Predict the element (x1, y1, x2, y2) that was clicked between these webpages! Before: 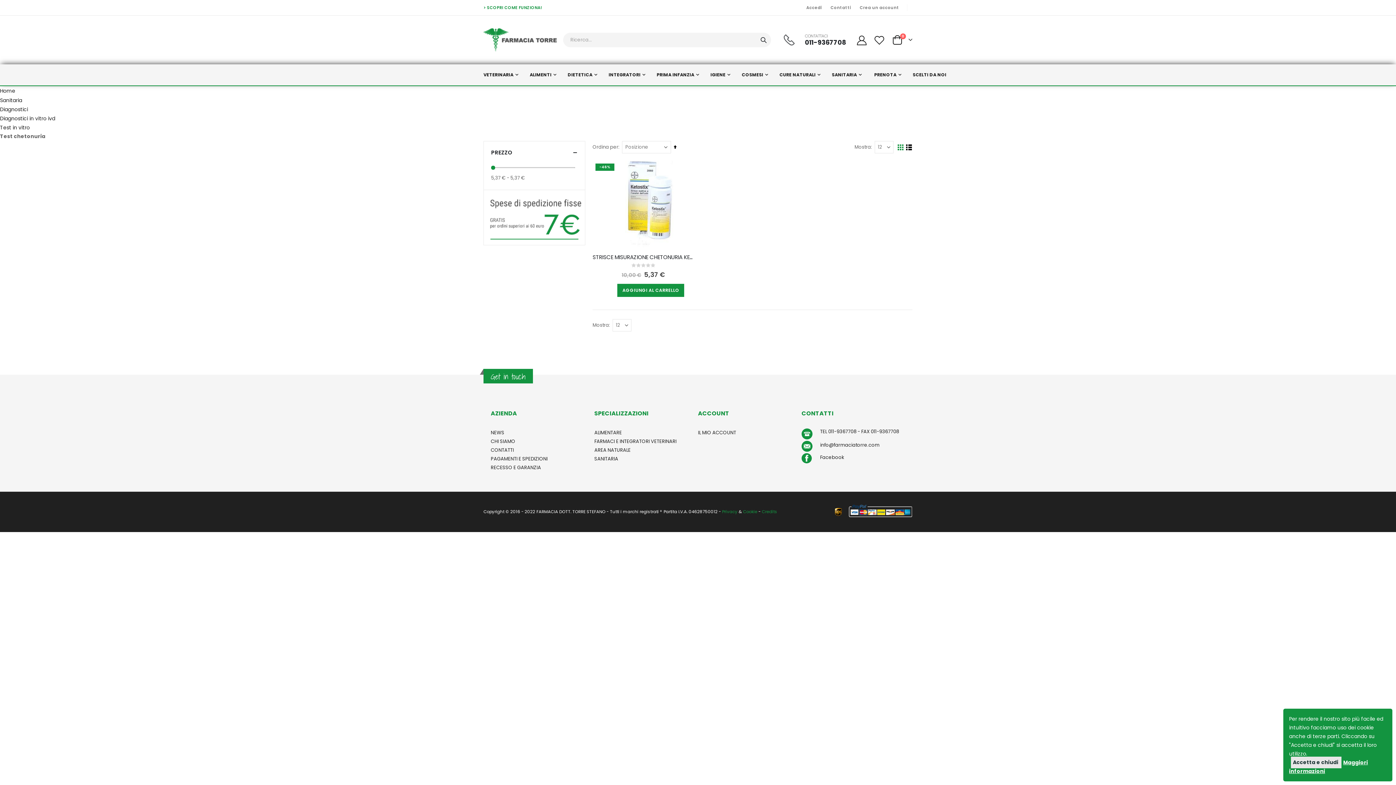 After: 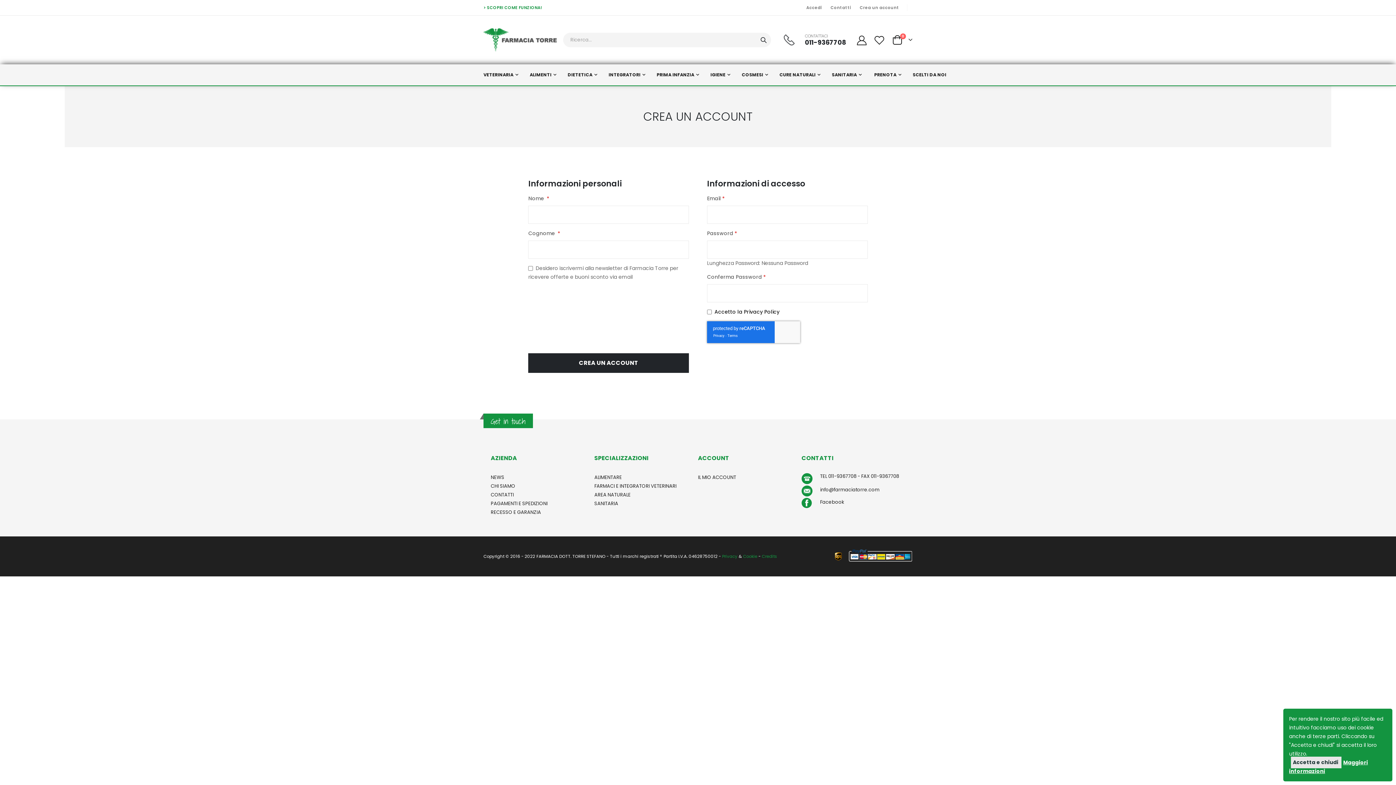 Action: label: Crea un account bbox: (854, 0, 902, 15)